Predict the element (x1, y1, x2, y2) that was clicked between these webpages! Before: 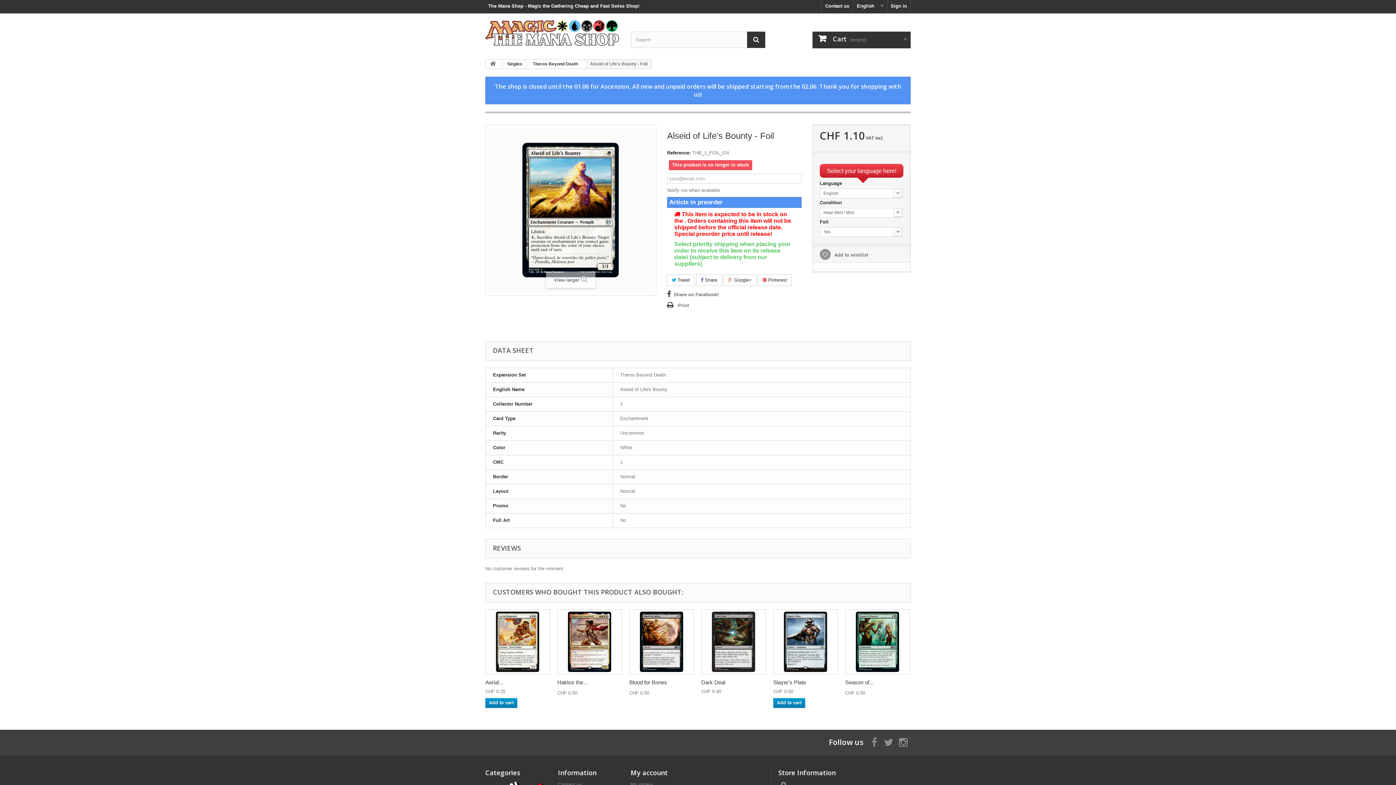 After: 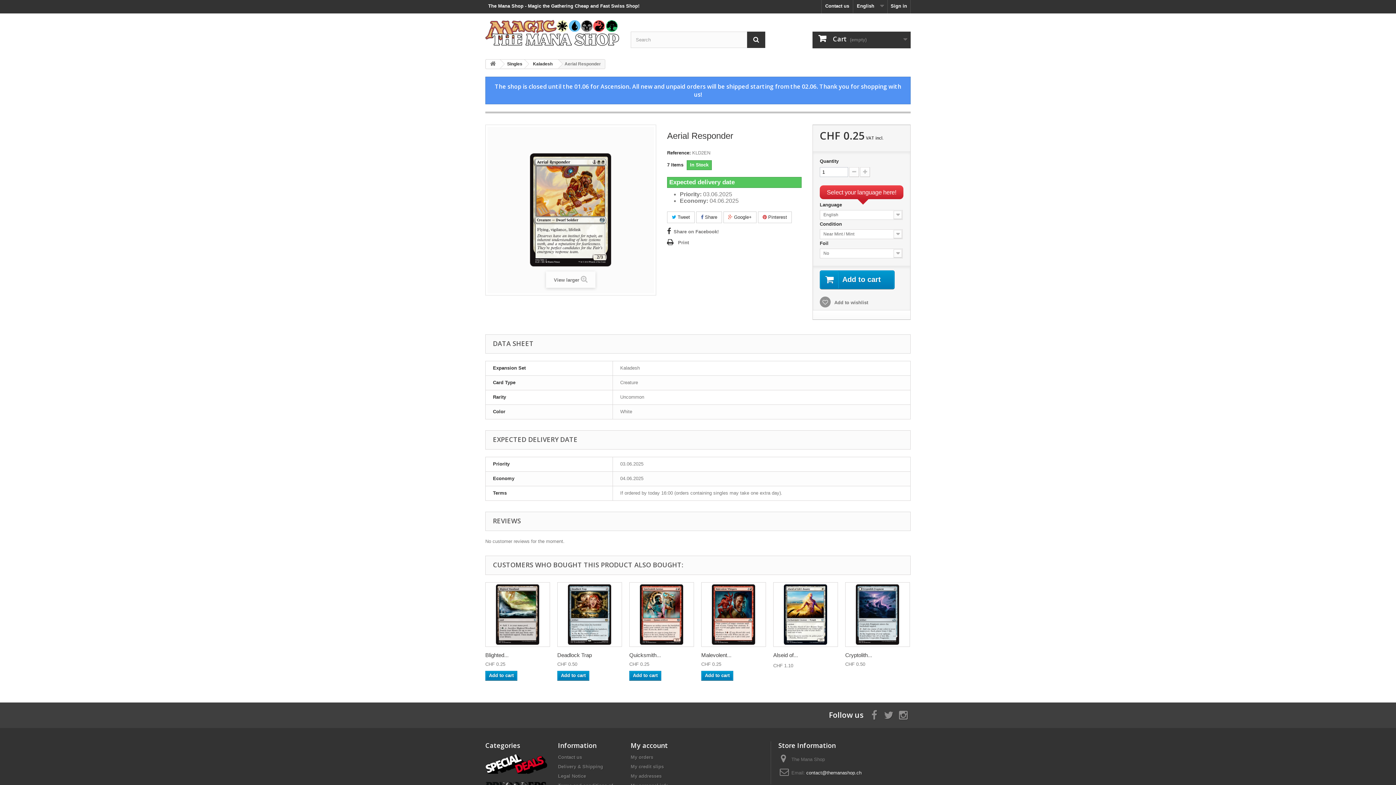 Action: label: Aerial... bbox: (485, 679, 503, 685)